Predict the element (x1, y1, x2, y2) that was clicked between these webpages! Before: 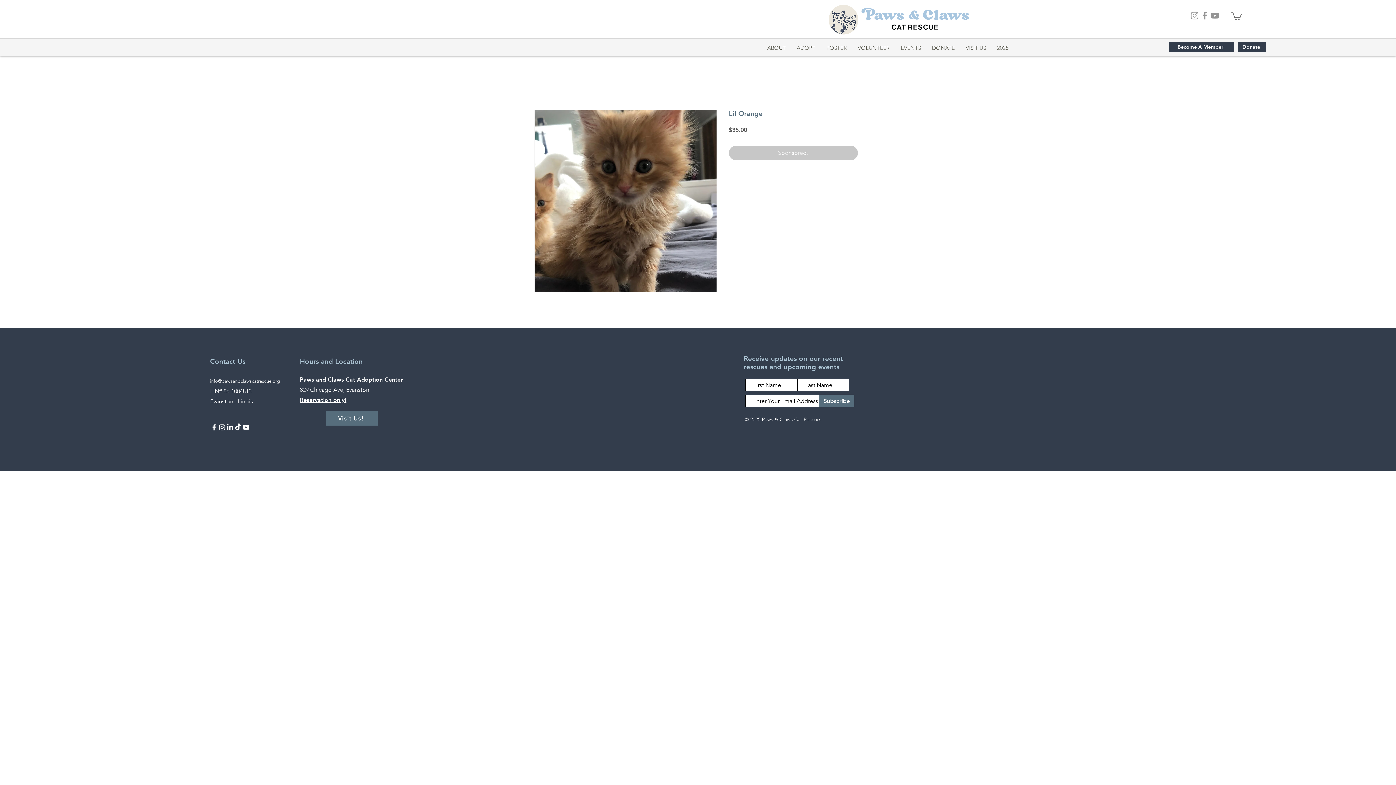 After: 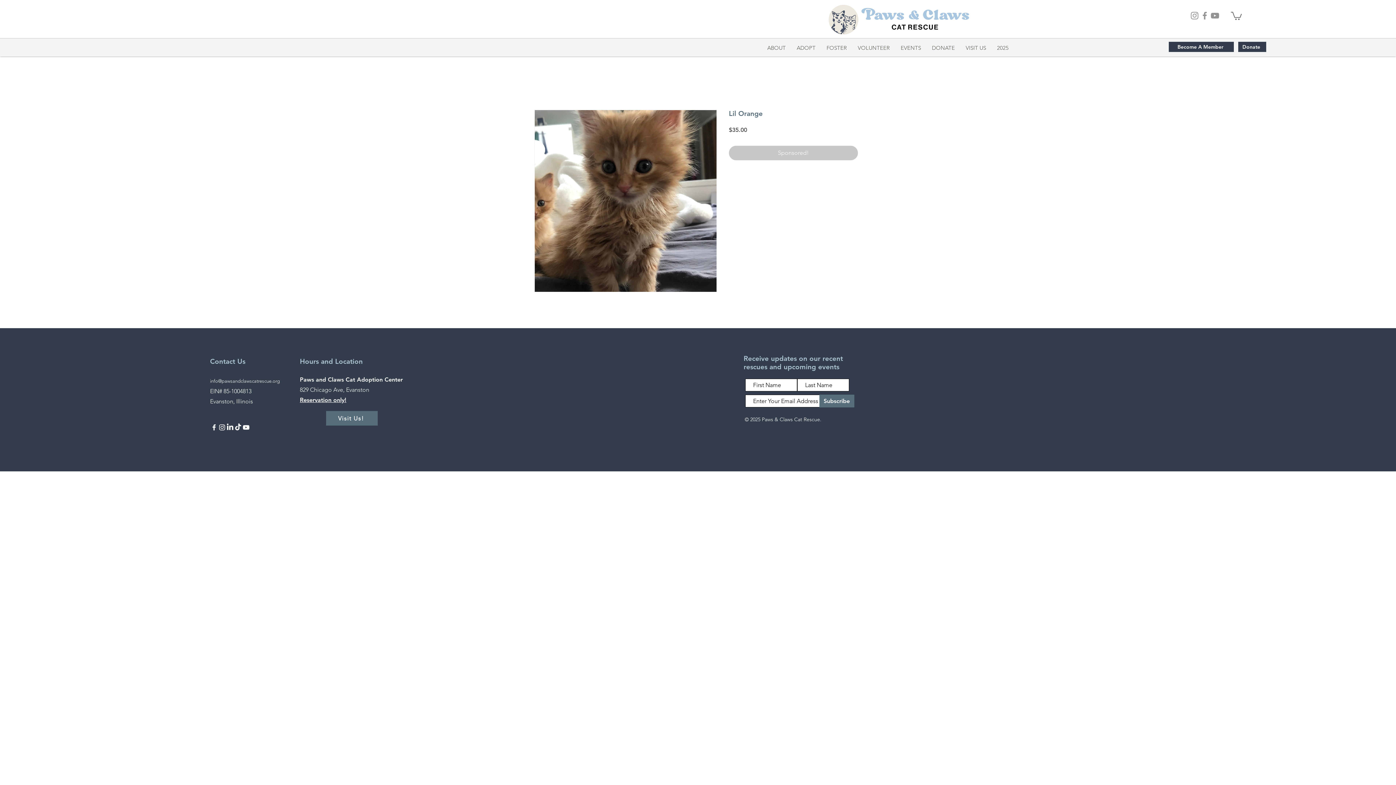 Action: bbox: (1231, 10, 1242, 20)